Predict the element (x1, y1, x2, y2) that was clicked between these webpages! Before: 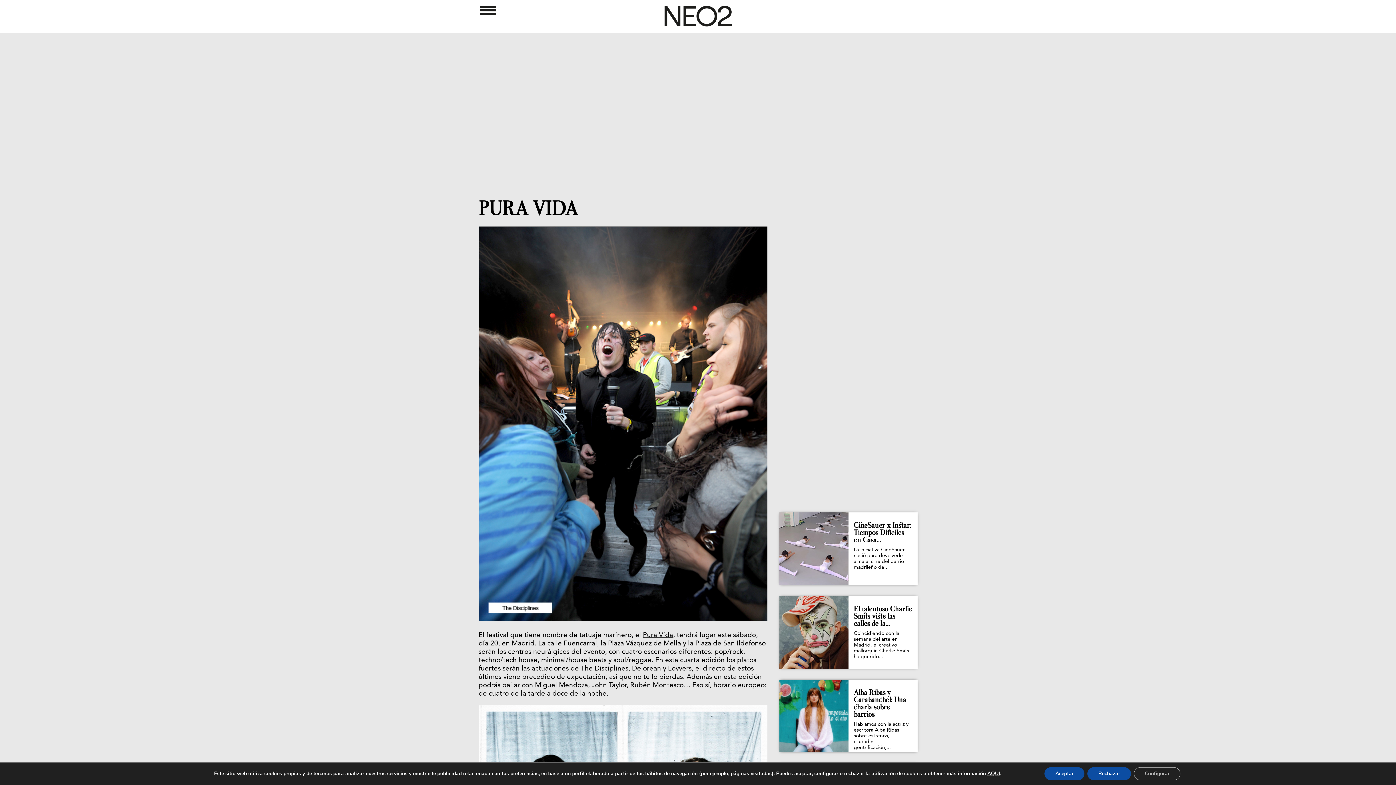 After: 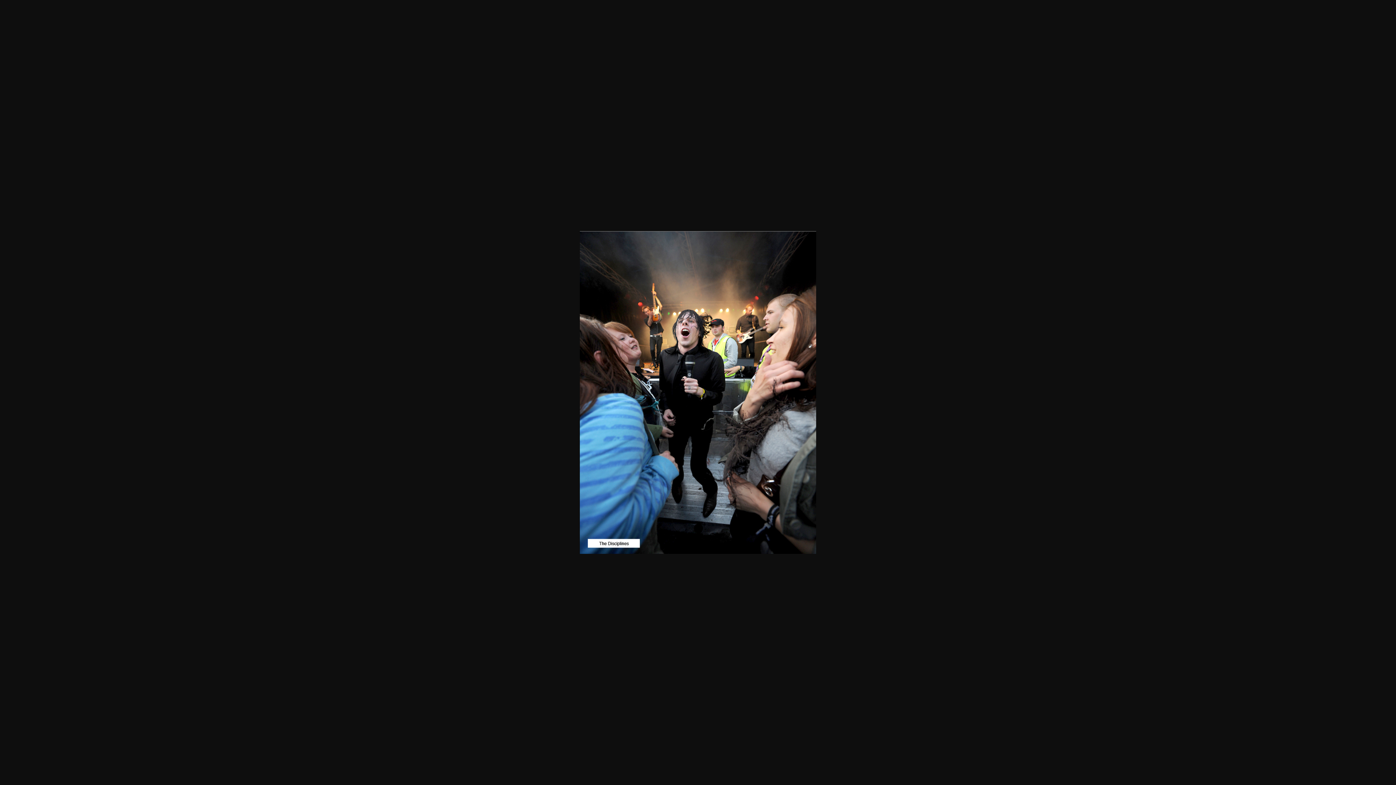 Action: bbox: (478, 619, 767, 626)